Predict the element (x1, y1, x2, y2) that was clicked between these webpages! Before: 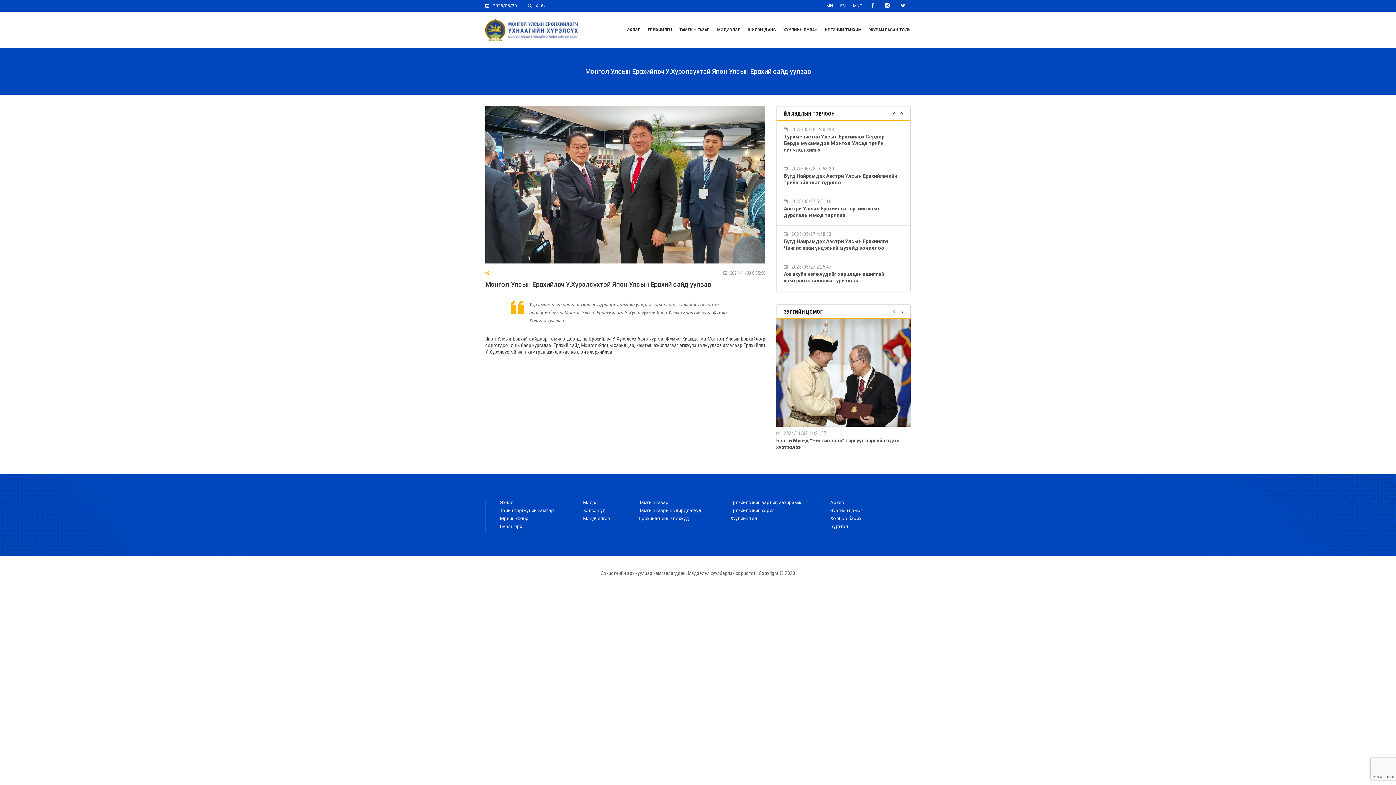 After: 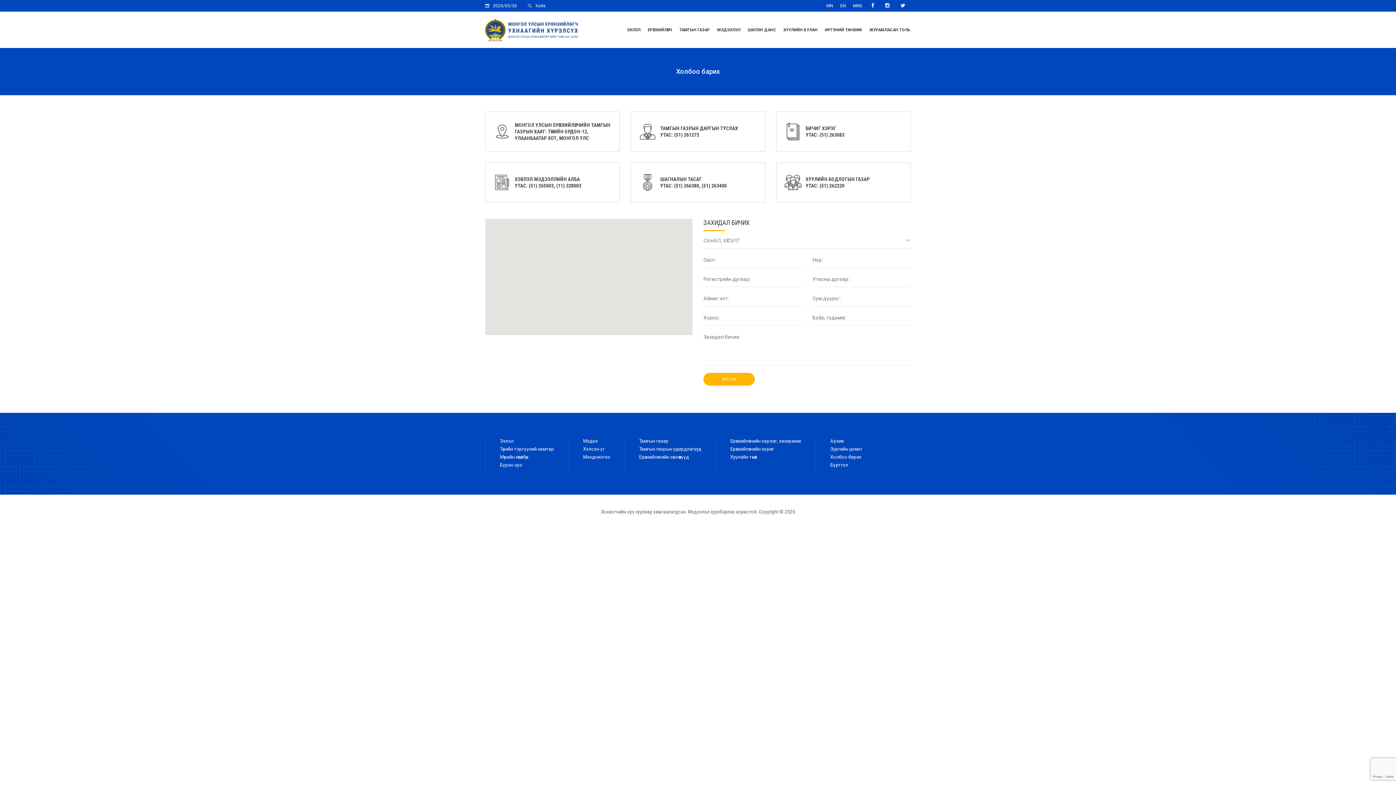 Action: bbox: (830, 516, 861, 521) label: Холбоо барих